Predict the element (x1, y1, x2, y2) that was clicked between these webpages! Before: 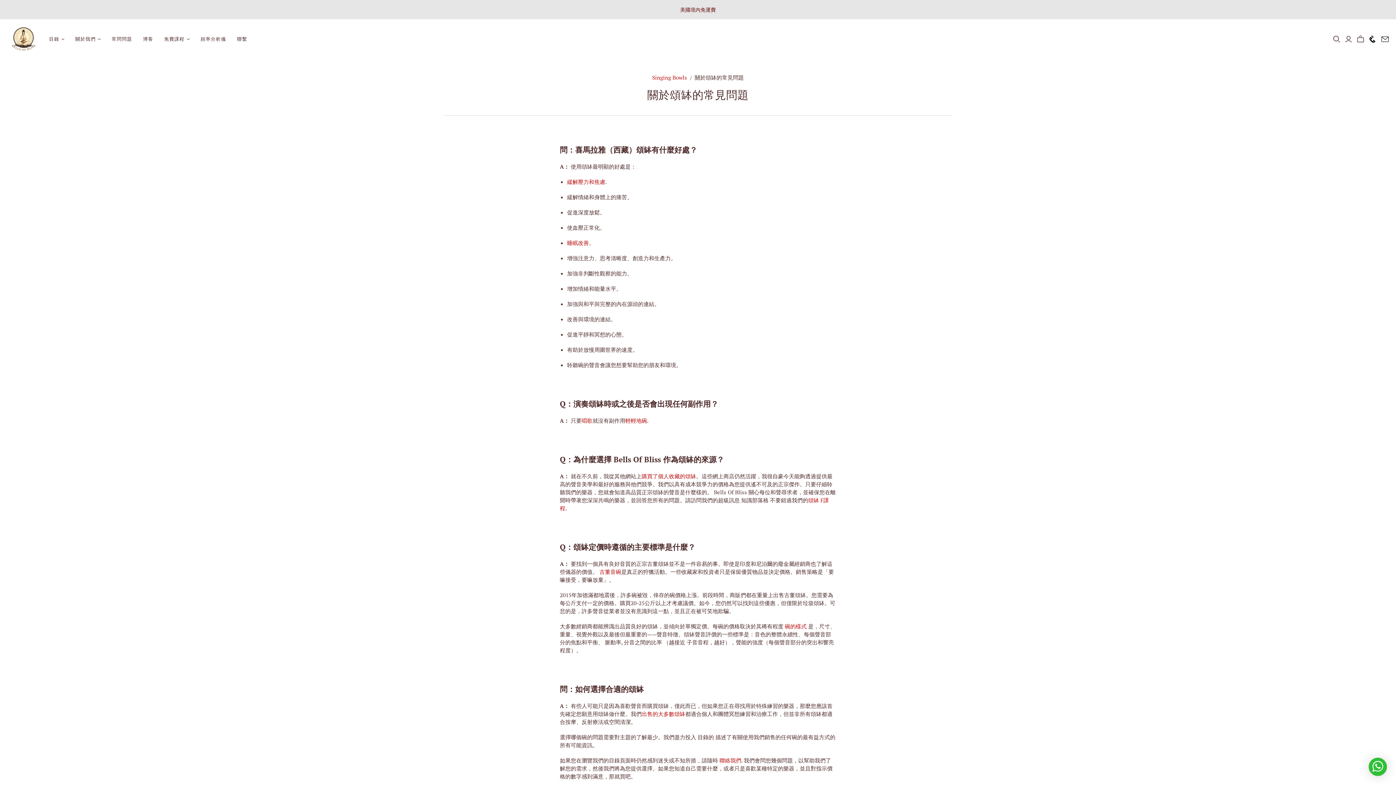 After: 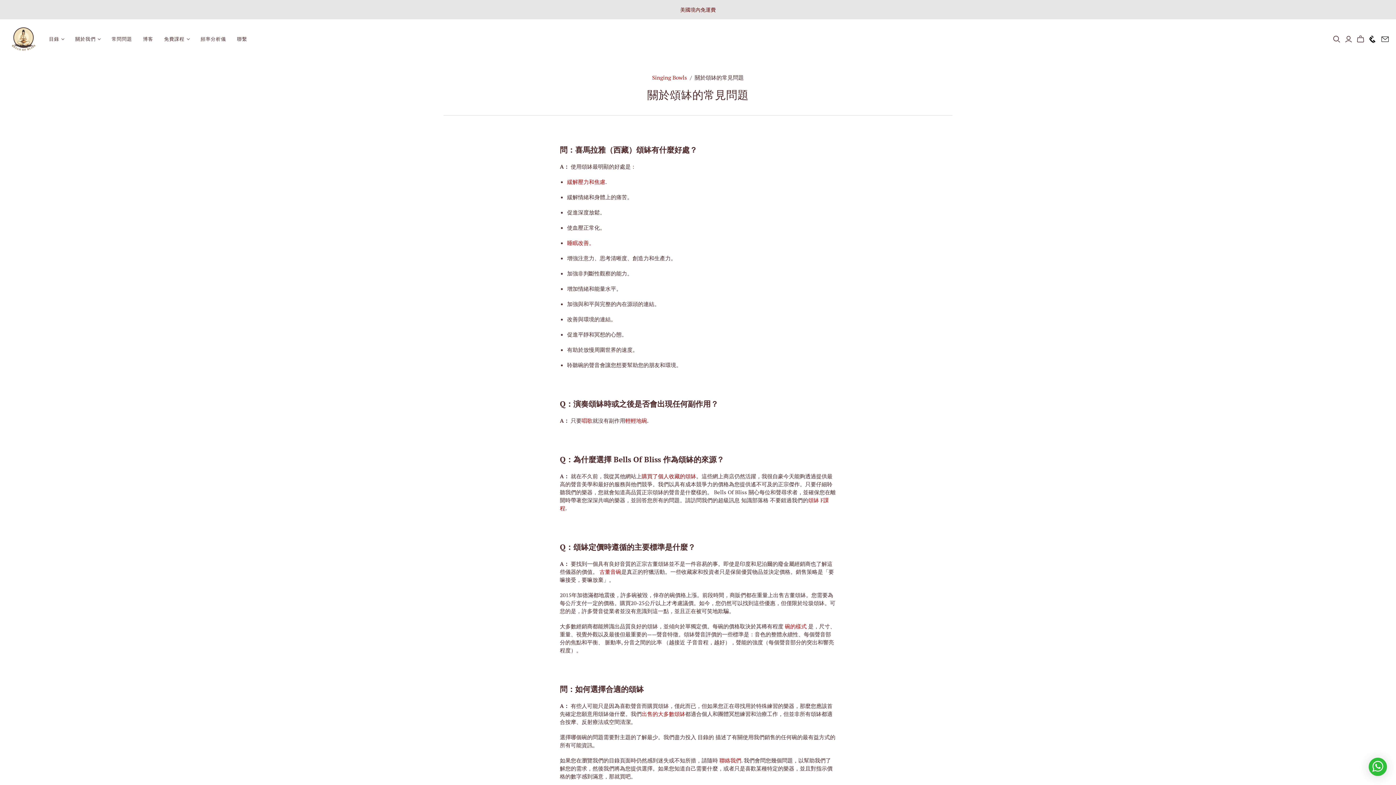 Action: bbox: (641, 472, 696, 480) label: 購買了個人收藏的頌缽